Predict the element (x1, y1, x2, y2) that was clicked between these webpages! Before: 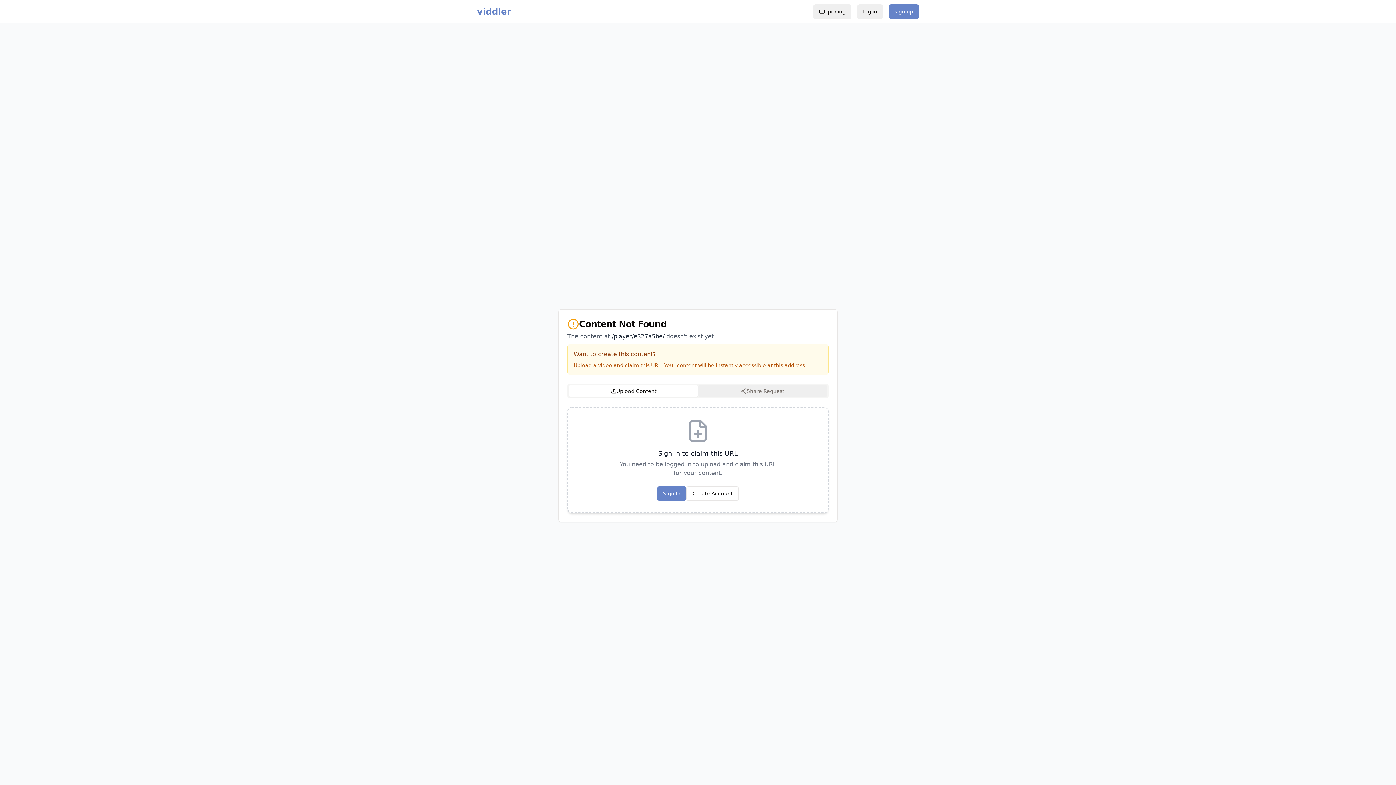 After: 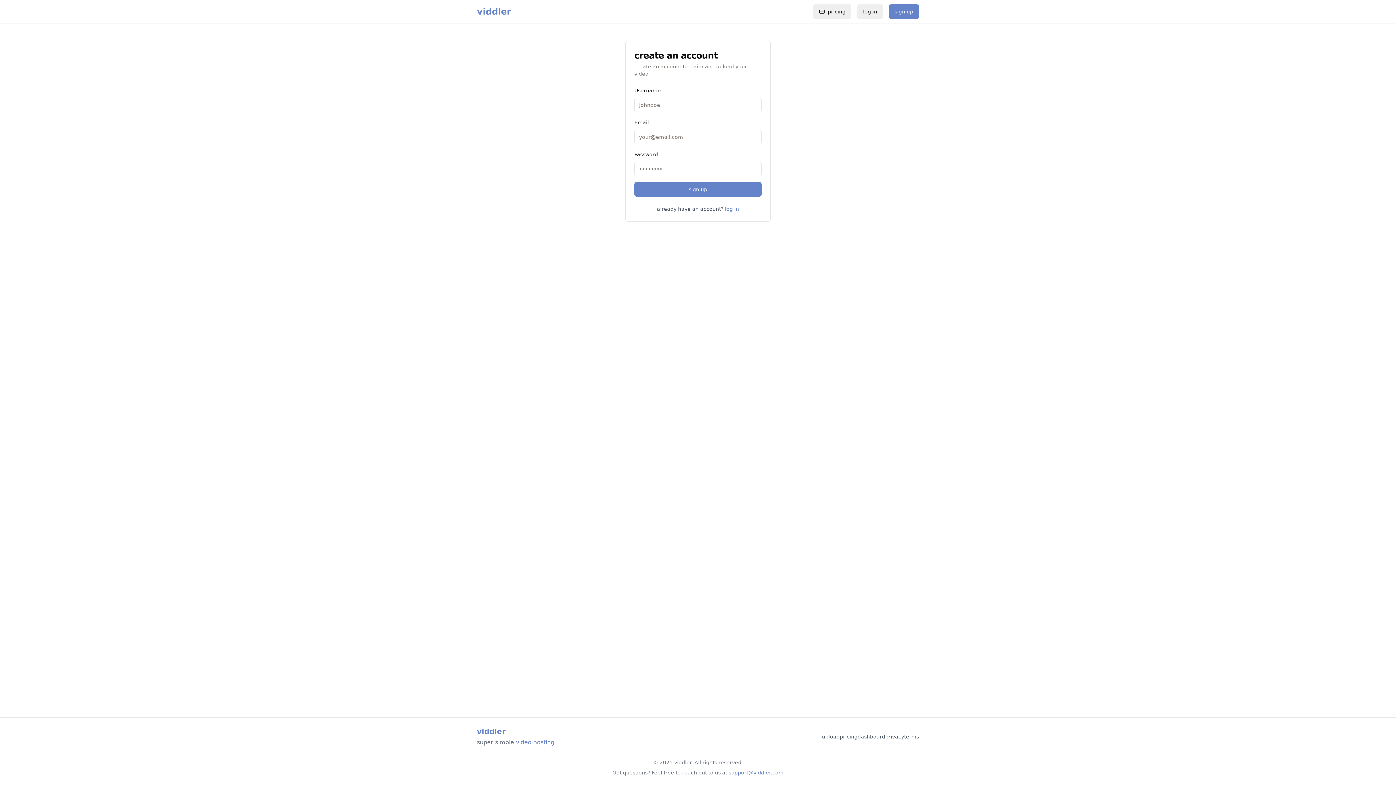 Action: label: Create Account bbox: (686, 486, 738, 501)